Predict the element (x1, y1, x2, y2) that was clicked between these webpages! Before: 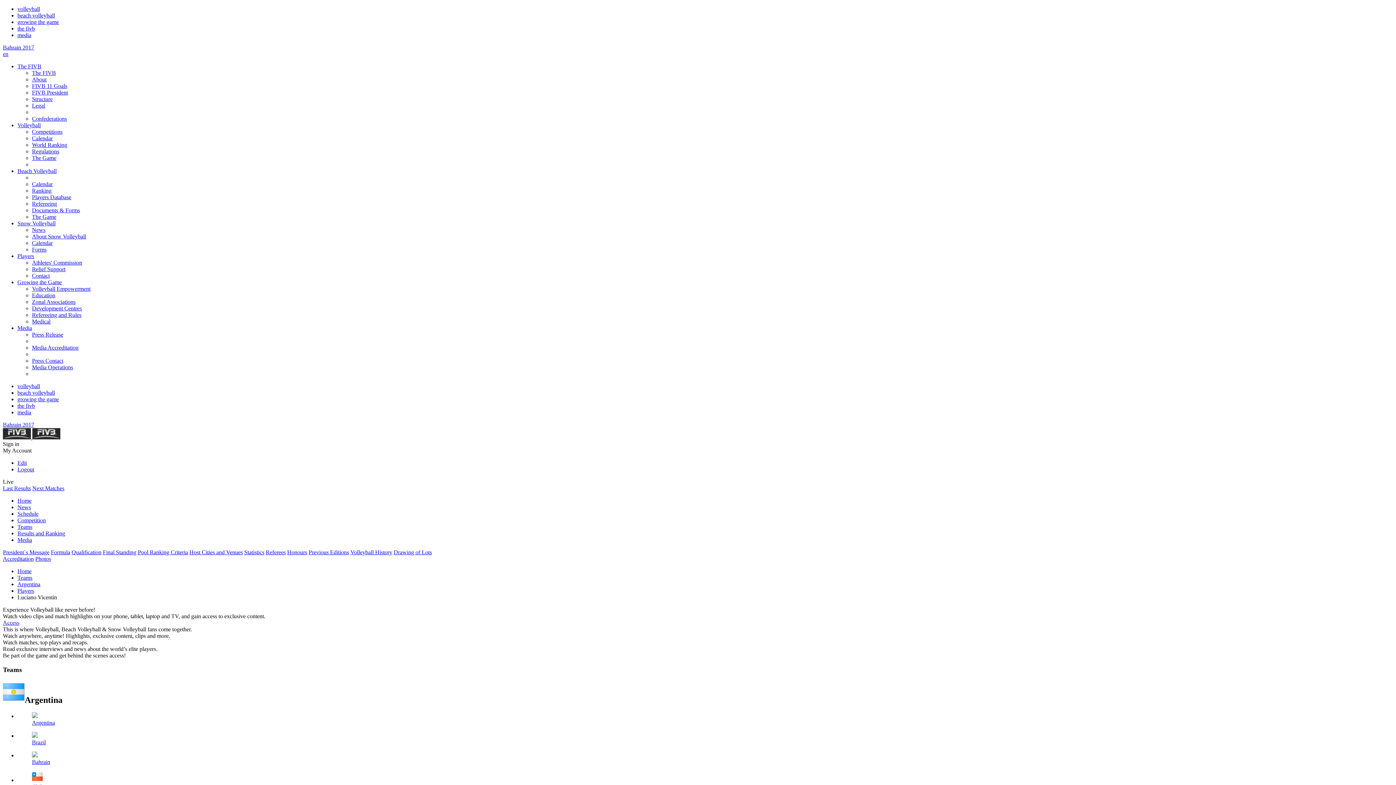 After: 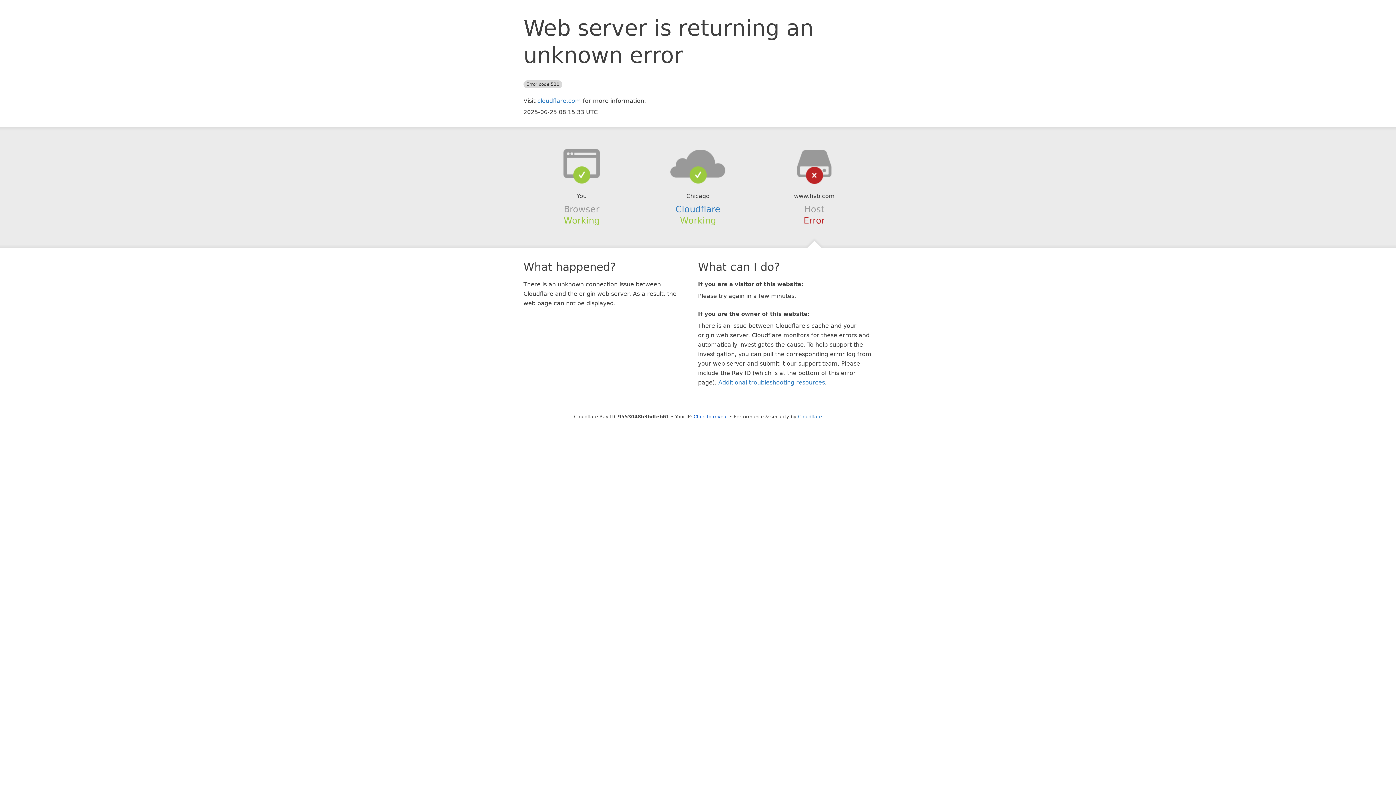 Action: bbox: (32, 344, 78, 350) label: Media Accreditation